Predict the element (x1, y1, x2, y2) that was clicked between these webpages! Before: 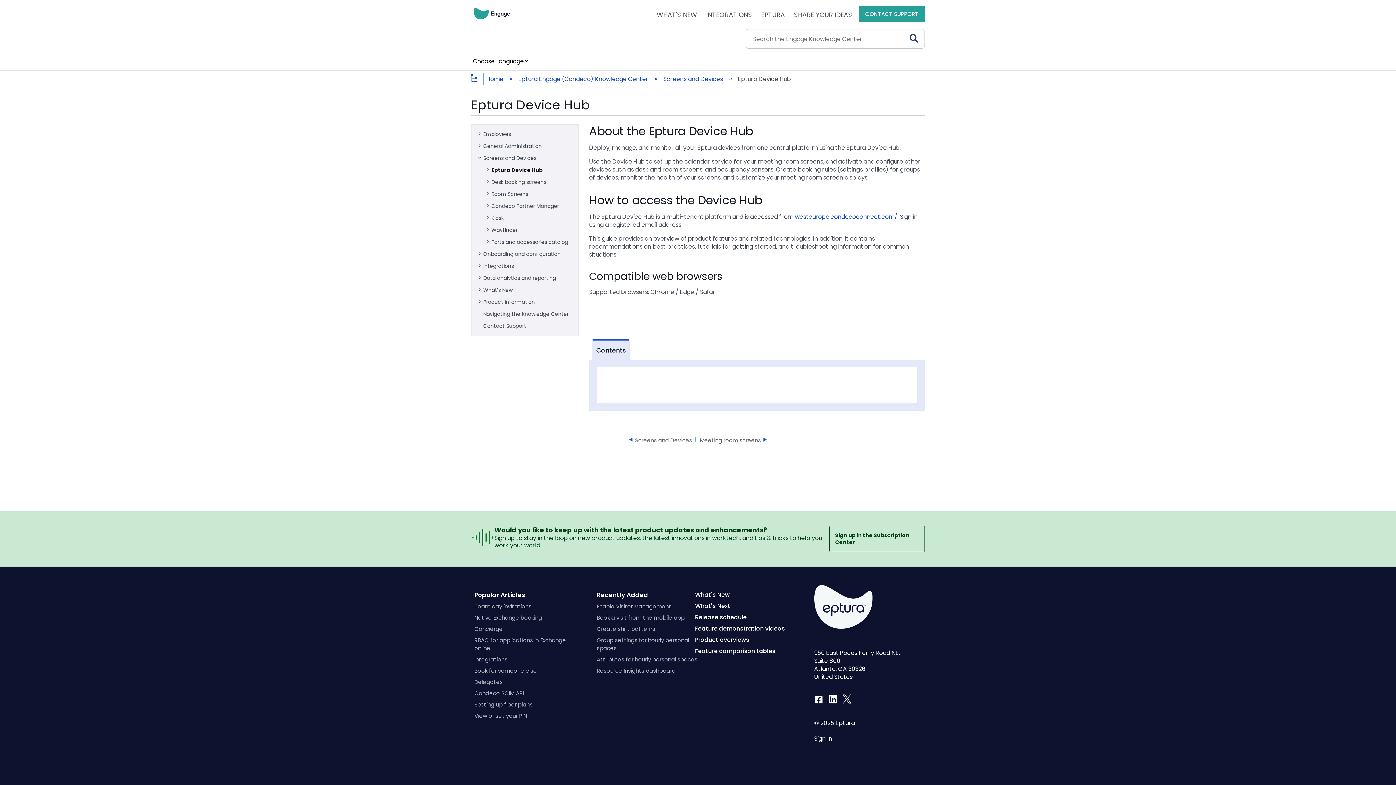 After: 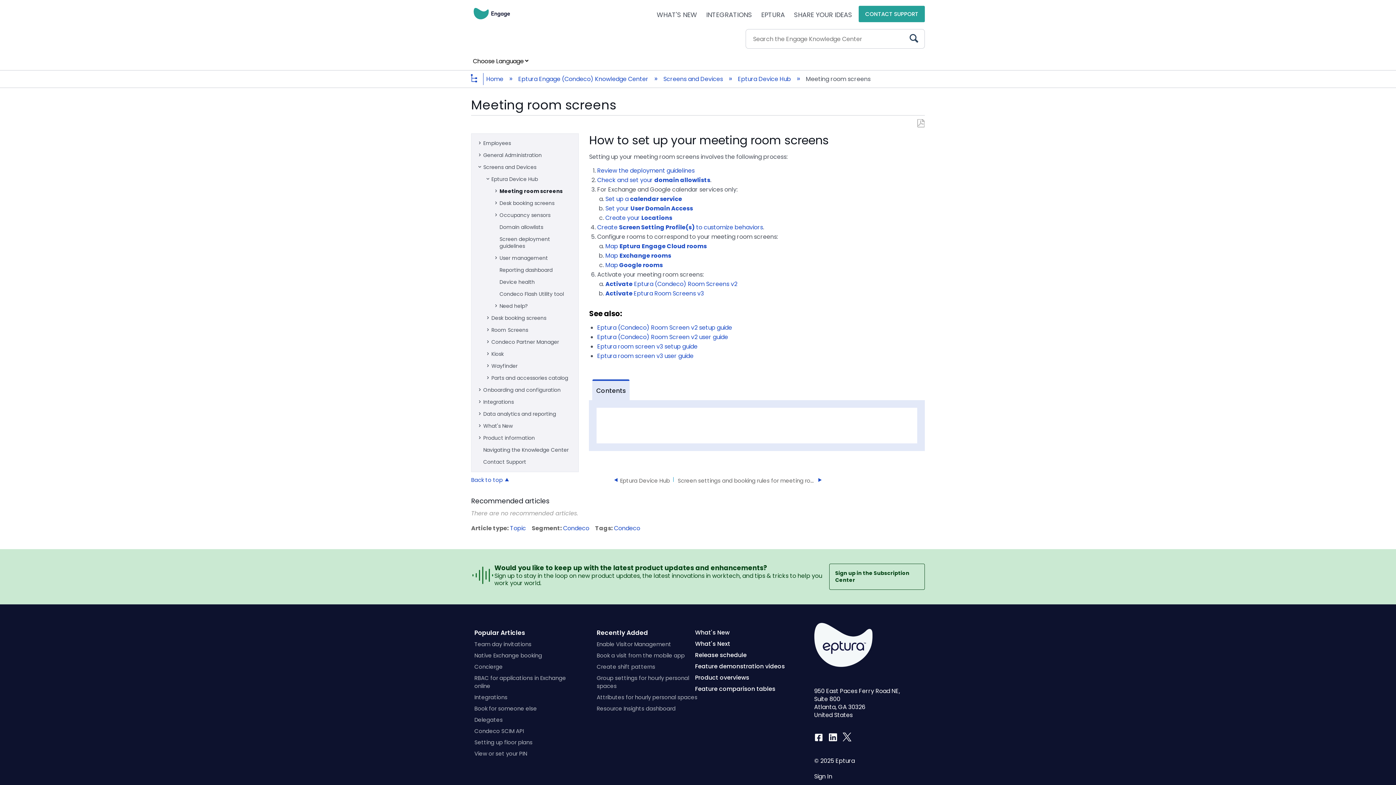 Action: bbox: (700, 438, 769, 445) label: Meeting room screens